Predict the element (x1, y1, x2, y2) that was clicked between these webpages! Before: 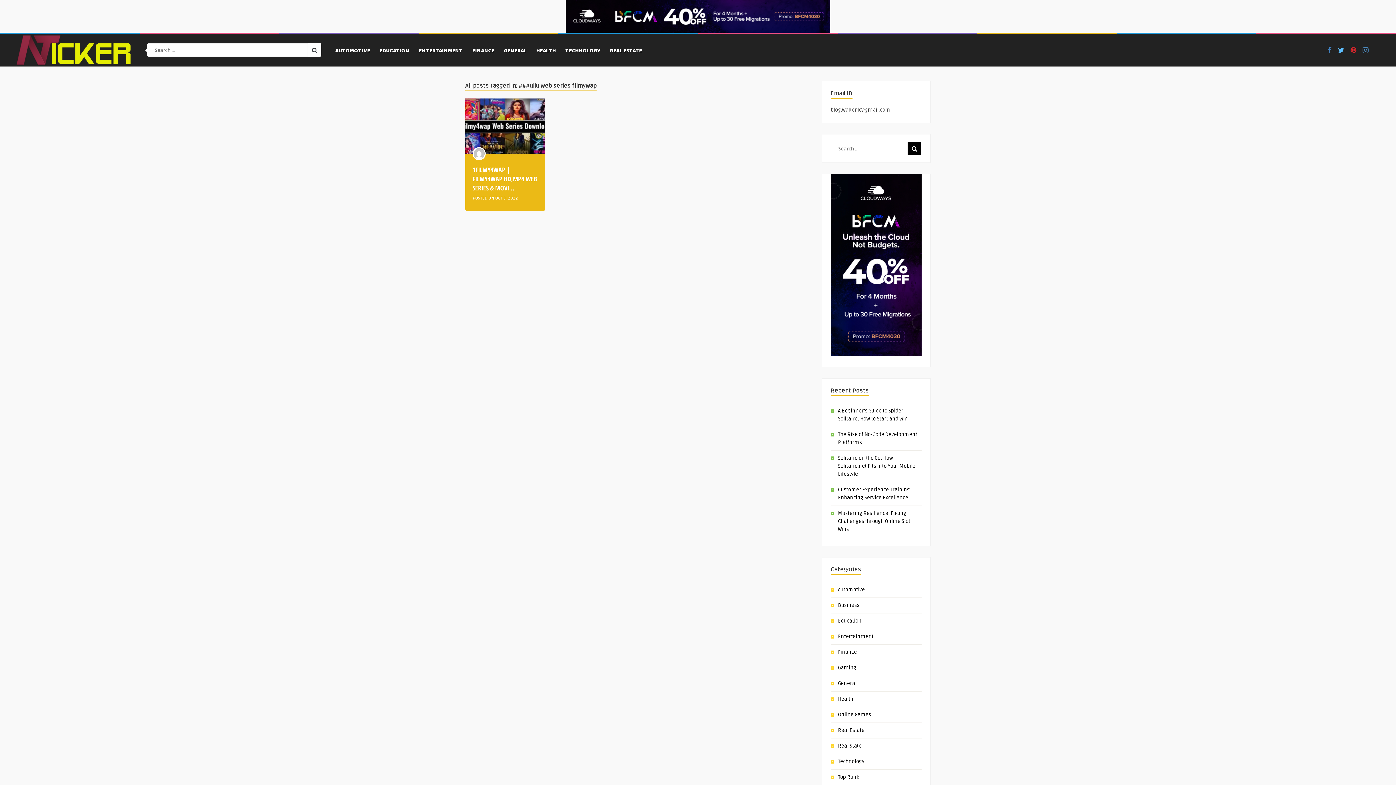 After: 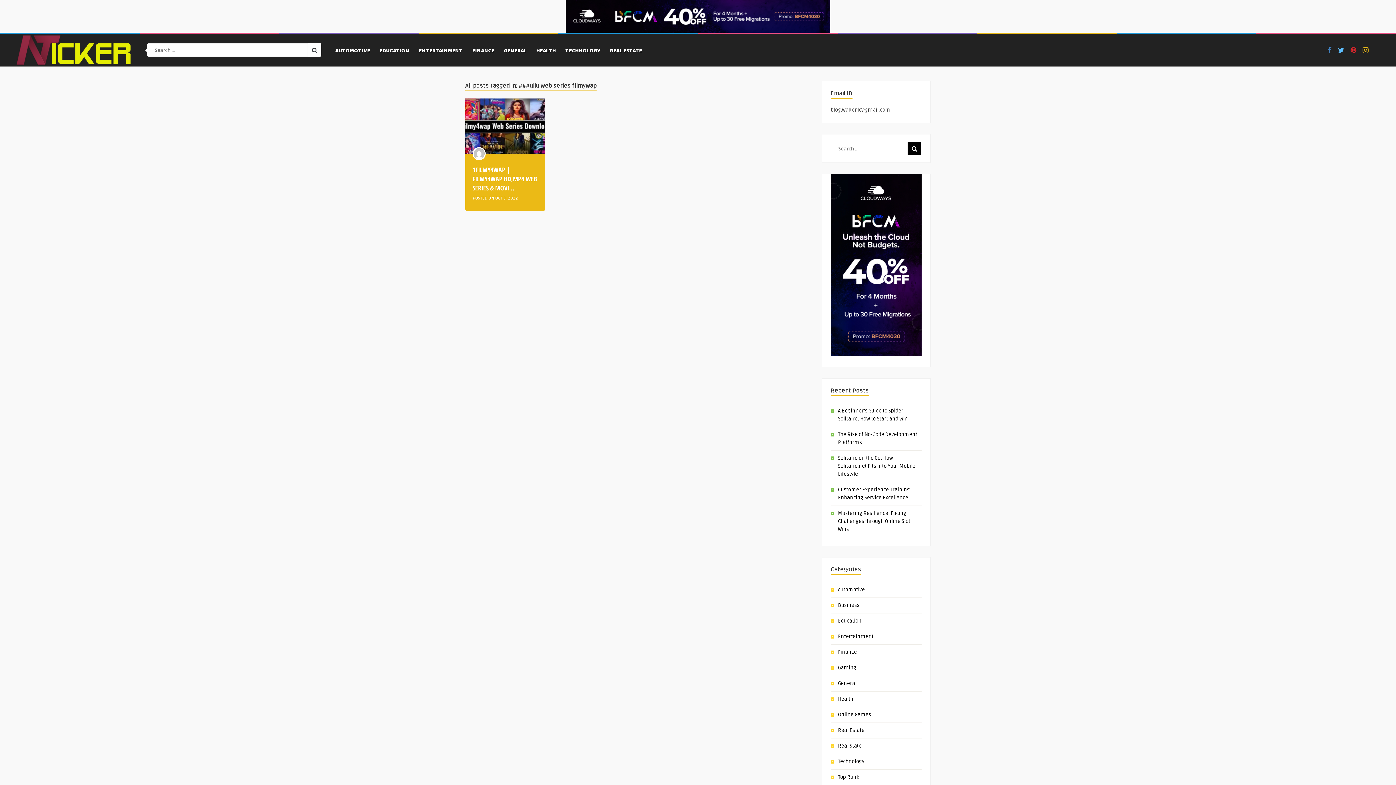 Action: bbox: (1360, 46, 1370, 54)